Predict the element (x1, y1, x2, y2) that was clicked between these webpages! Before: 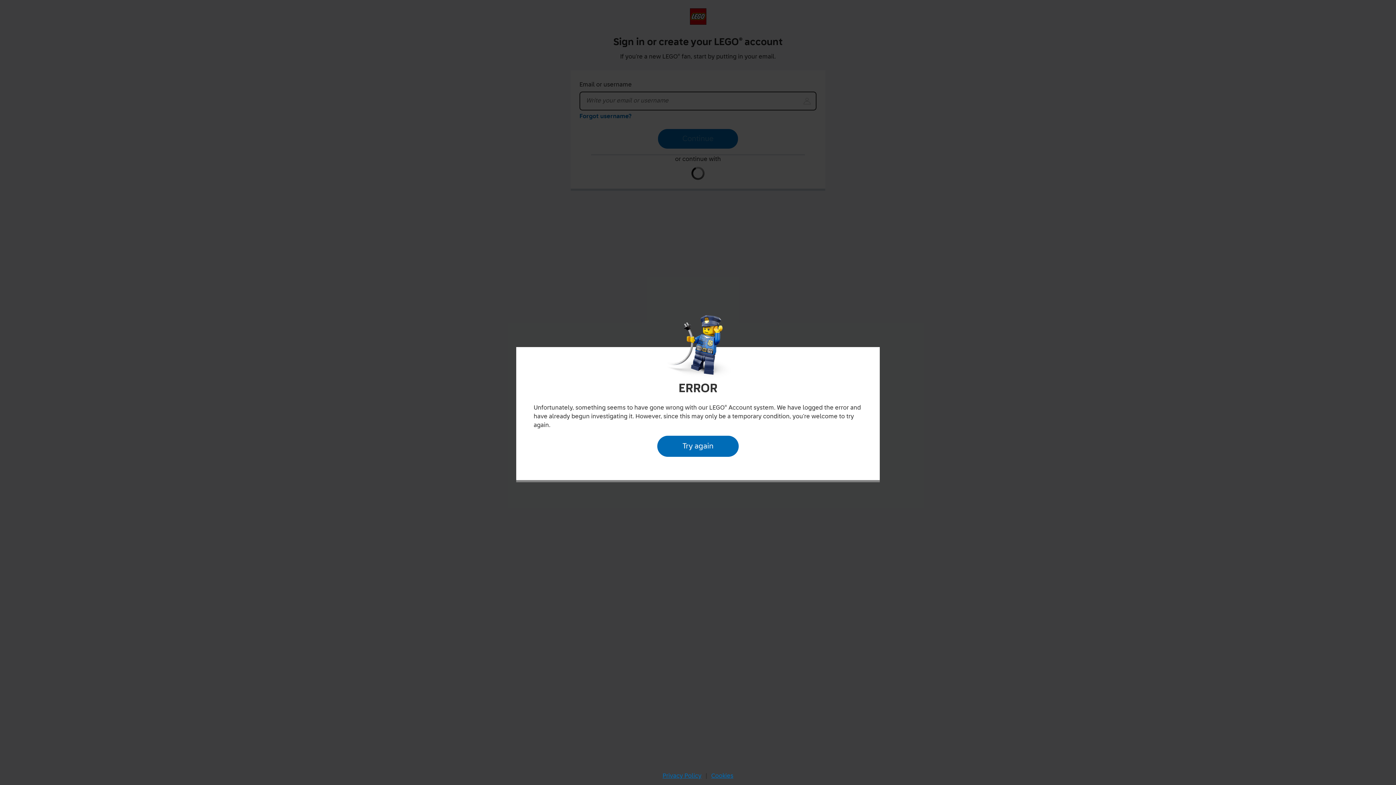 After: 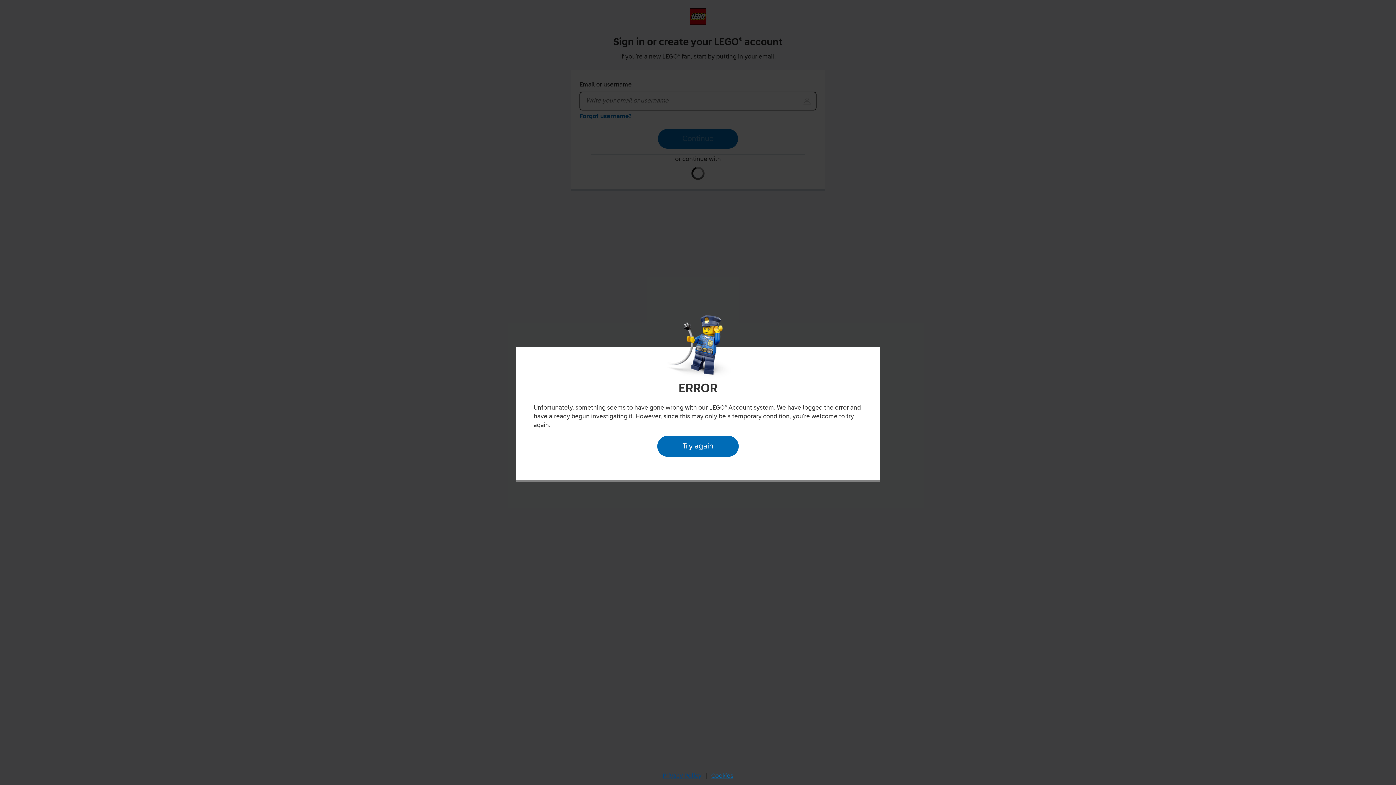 Action: label: Privacy Policy bbox: (660, 770, 704, 782)